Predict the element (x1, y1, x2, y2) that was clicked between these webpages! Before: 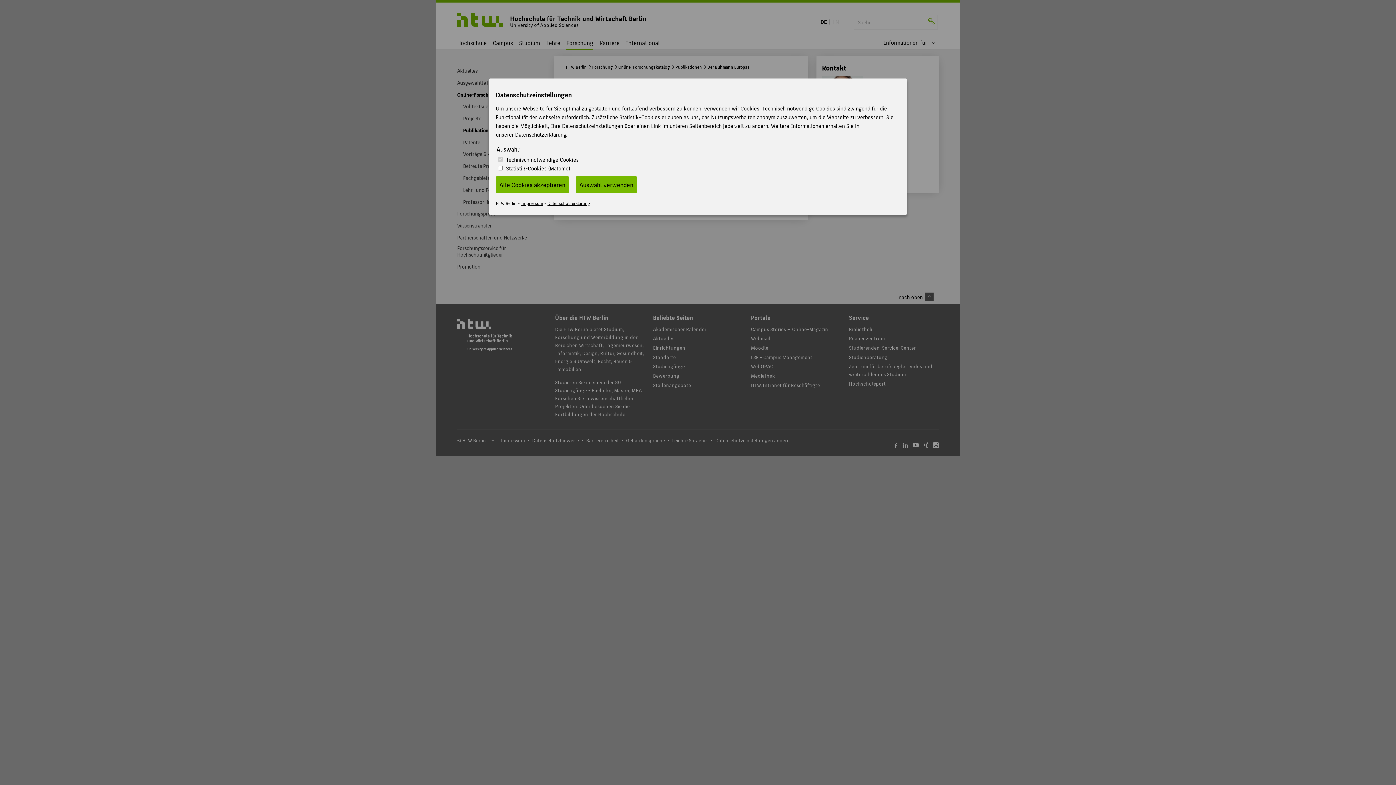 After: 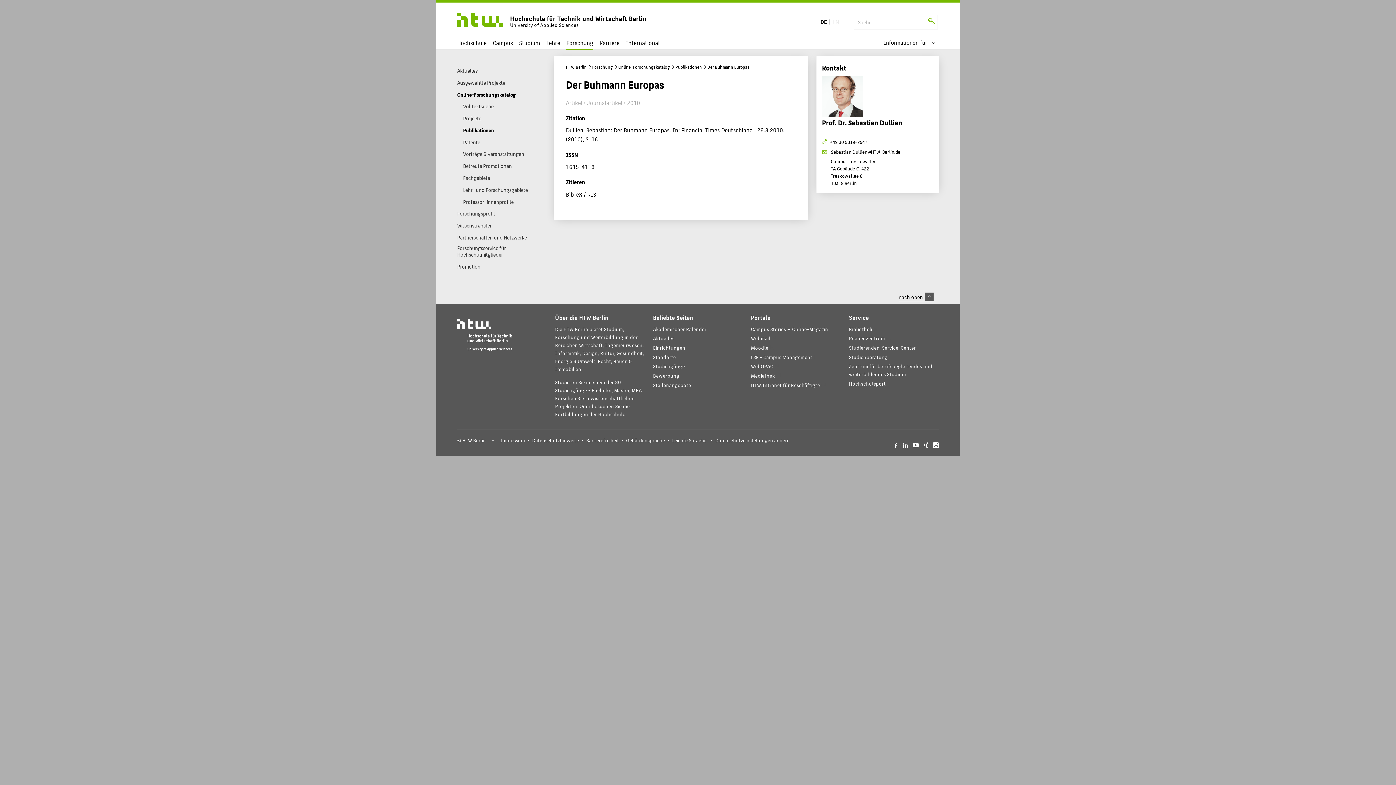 Action: label: Alle Cookies akzeptieren bbox: (496, 176, 569, 193)